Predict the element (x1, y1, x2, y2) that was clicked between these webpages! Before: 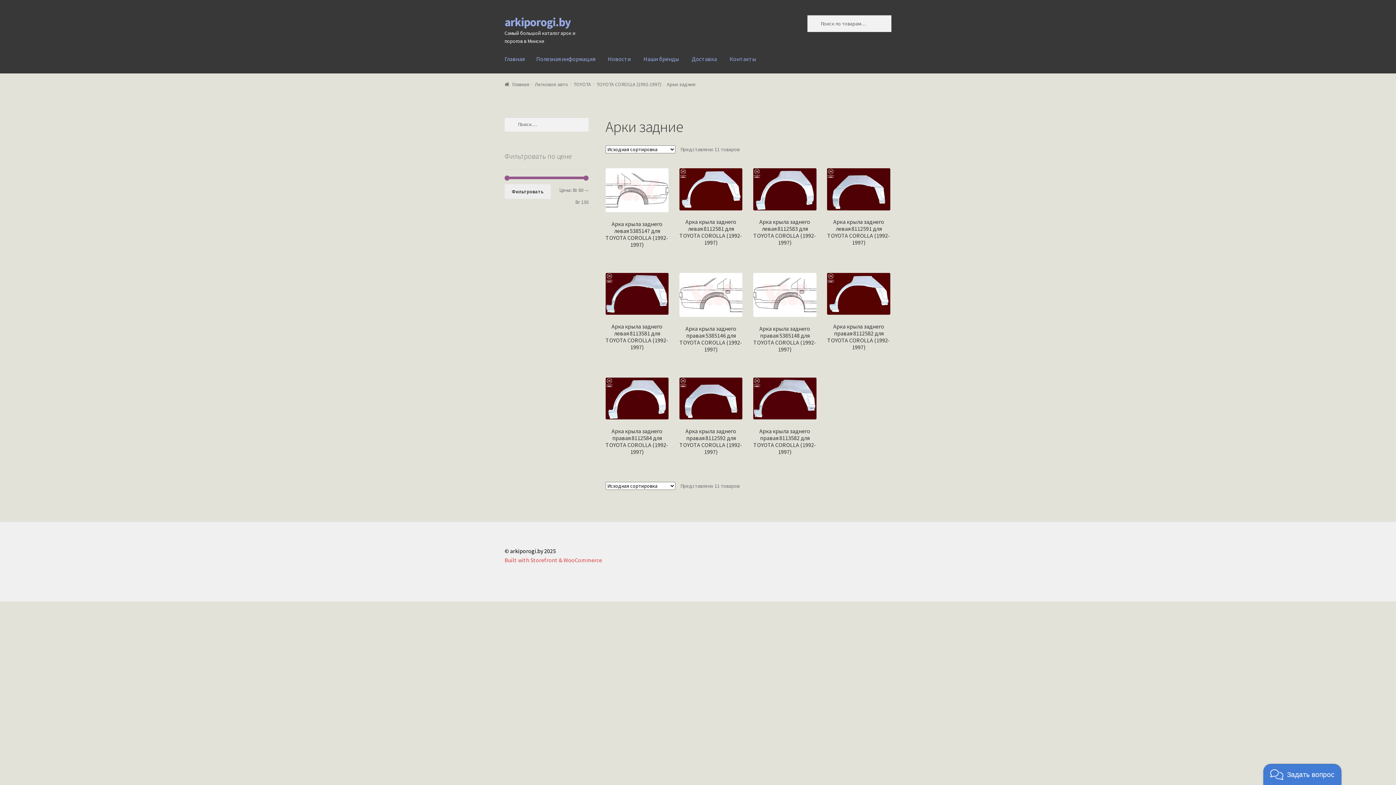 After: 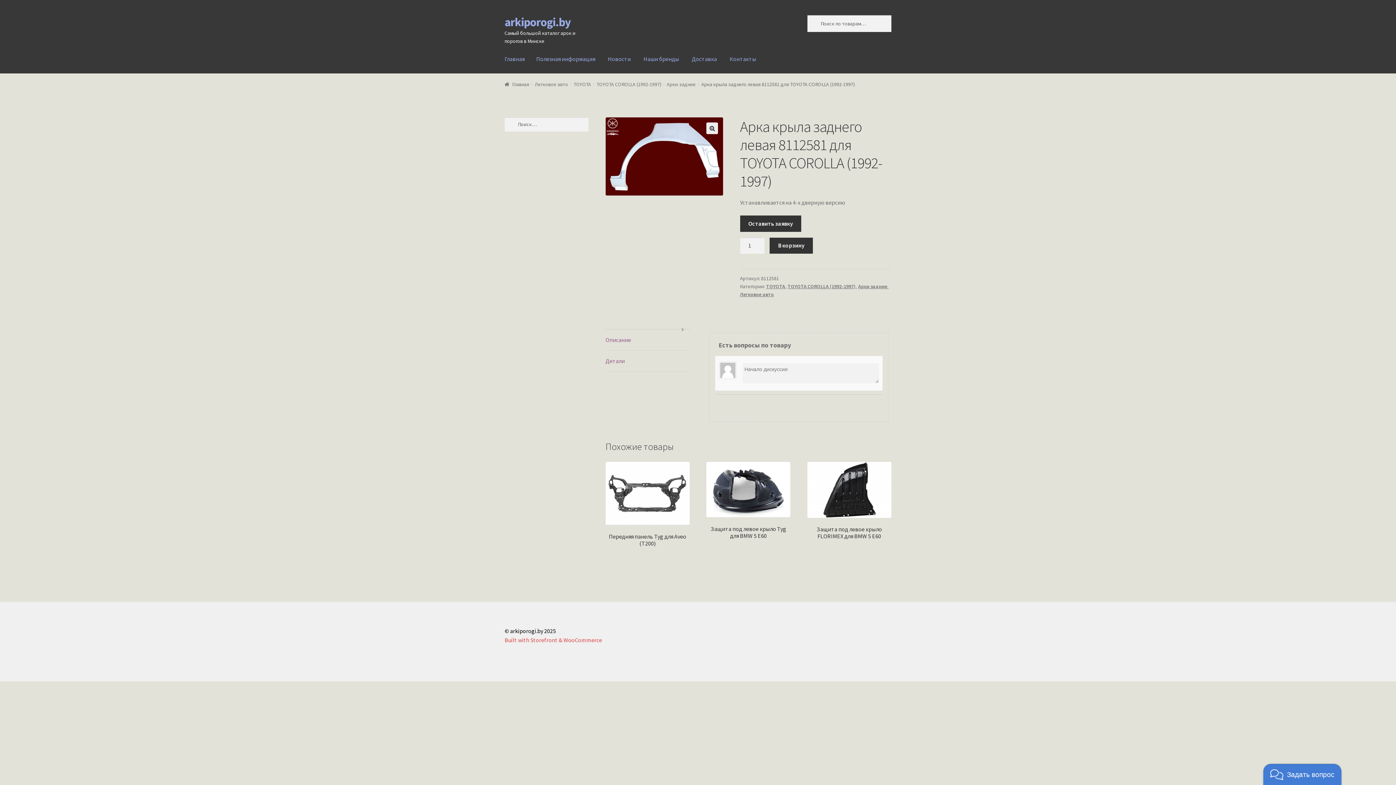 Action: bbox: (679, 168, 742, 246) label: Арка крыла заднего левая 8112581 для TOYOTA COROLLA (1992-1997)